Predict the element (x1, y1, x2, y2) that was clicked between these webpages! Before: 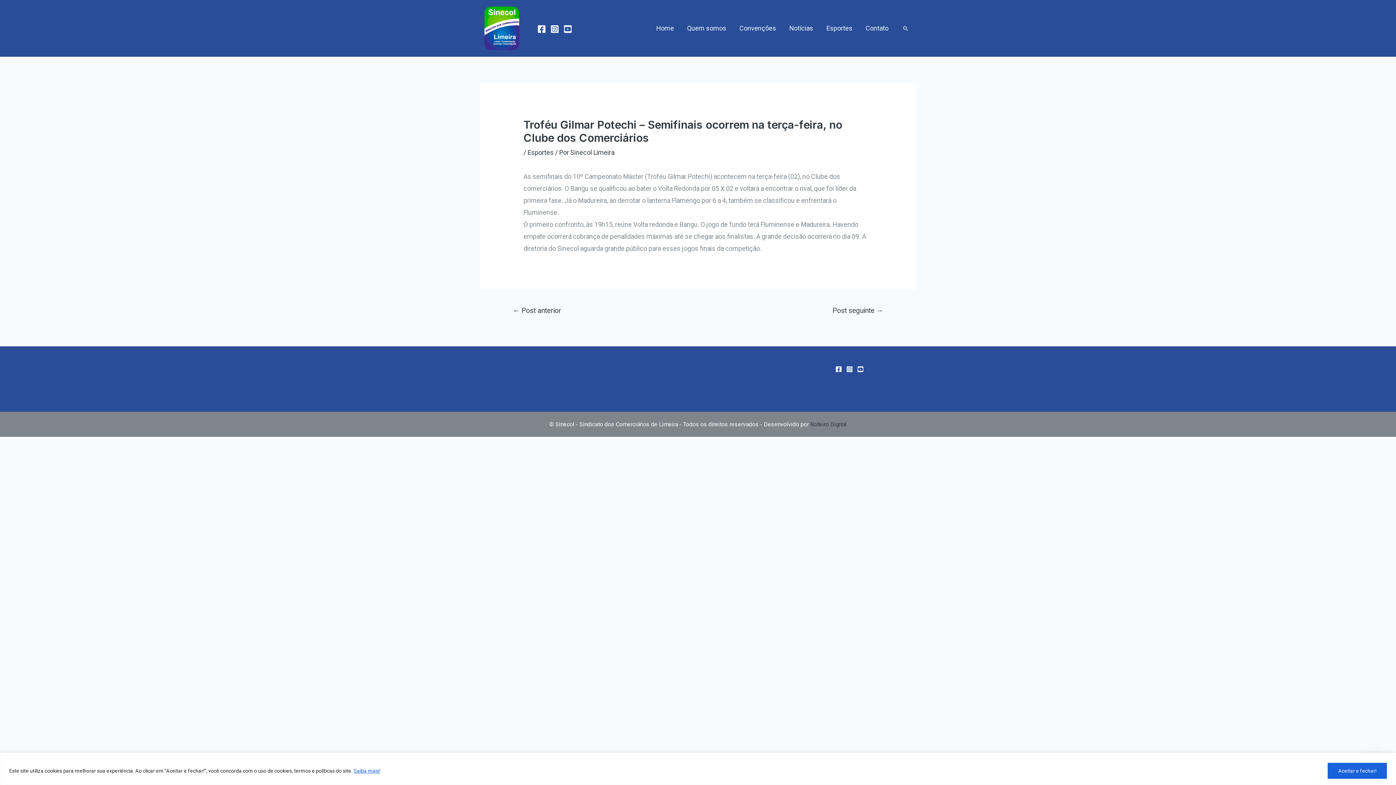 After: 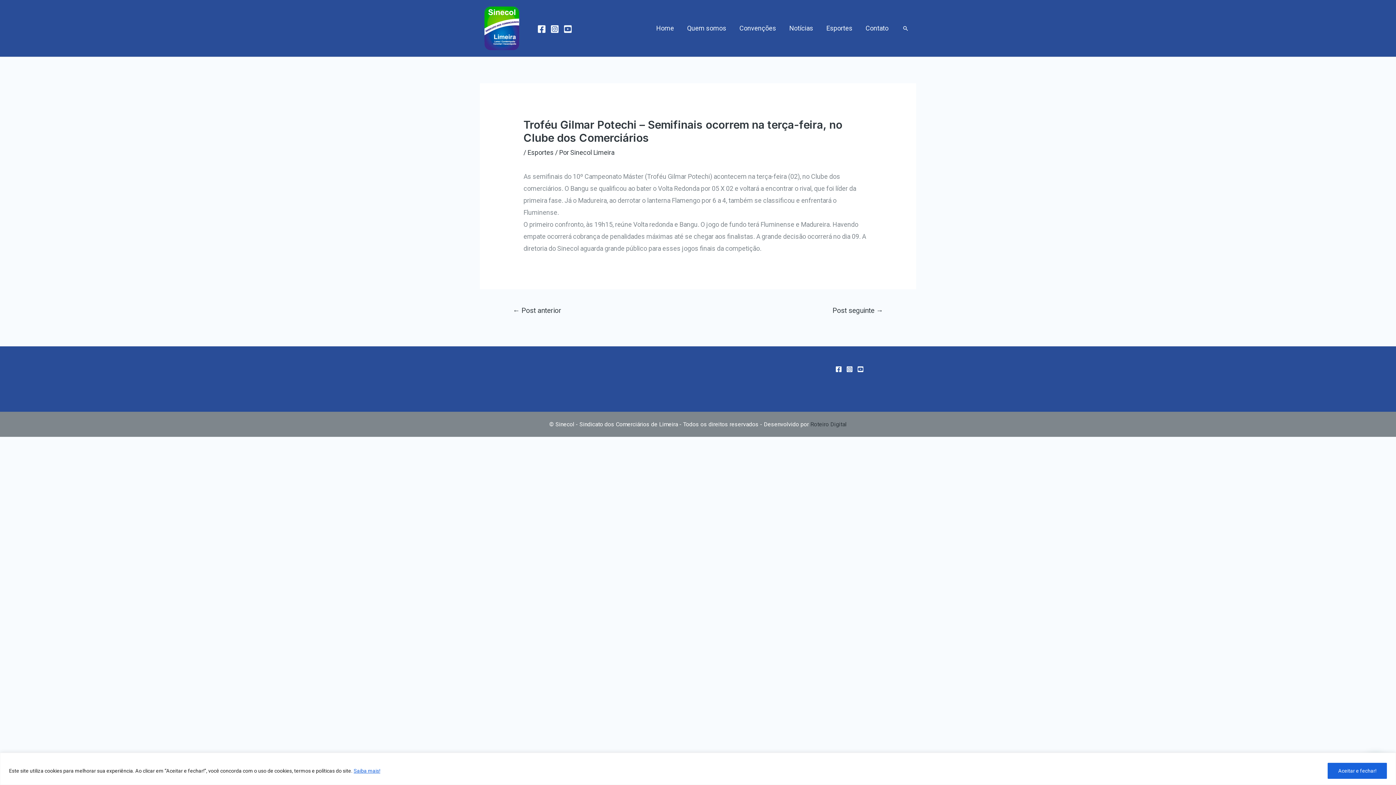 Action: label: Instagram bbox: (550, 24, 559, 33)